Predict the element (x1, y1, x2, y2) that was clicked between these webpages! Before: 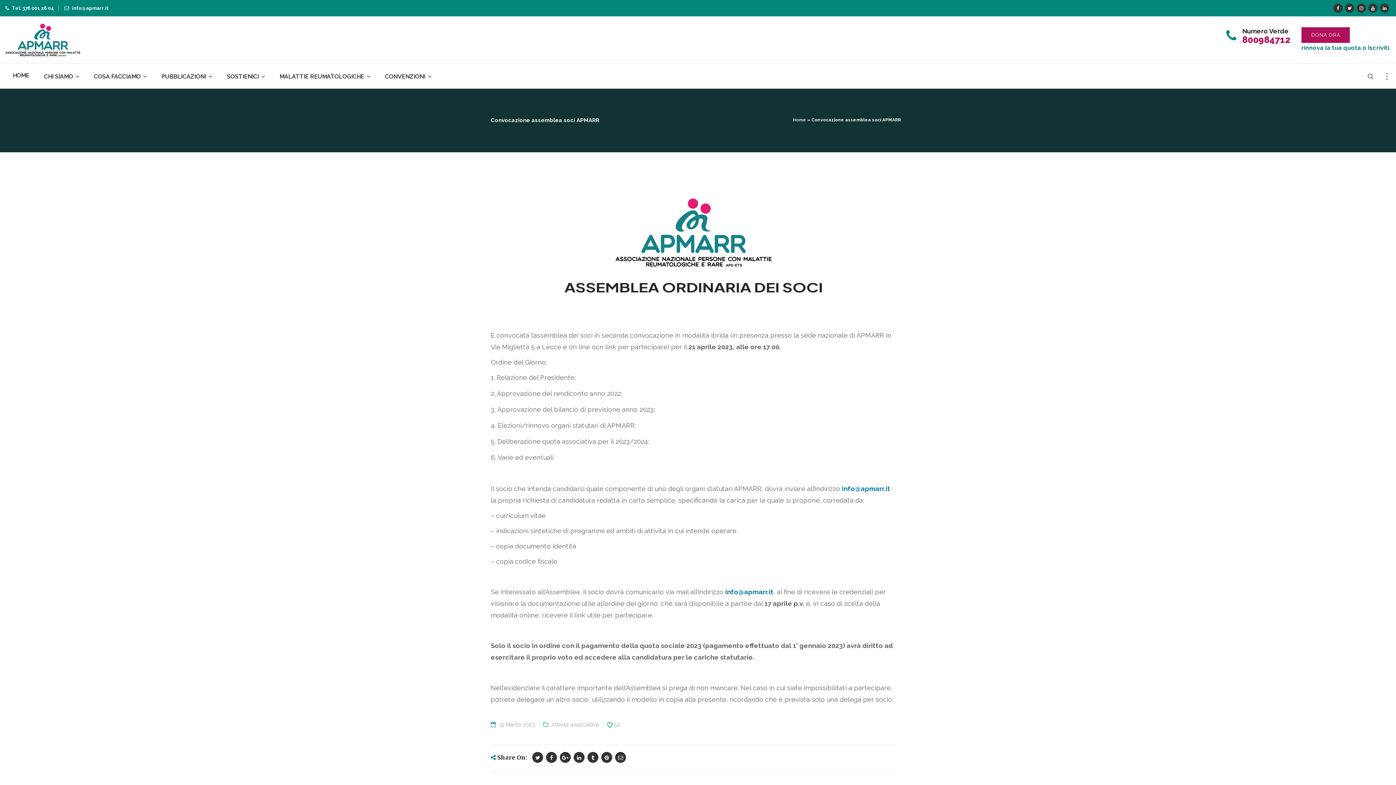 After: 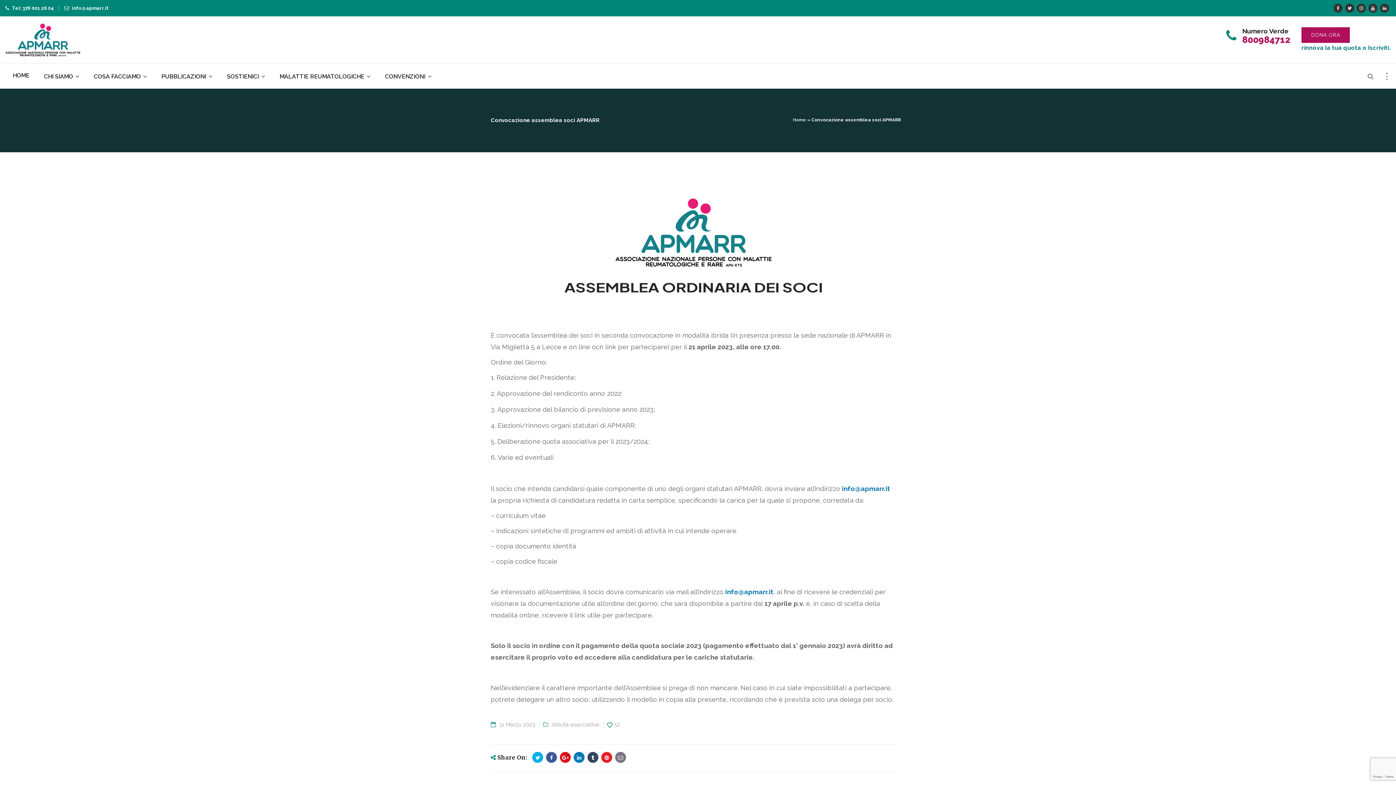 Action: bbox: (1383, 72, 1390, 79)